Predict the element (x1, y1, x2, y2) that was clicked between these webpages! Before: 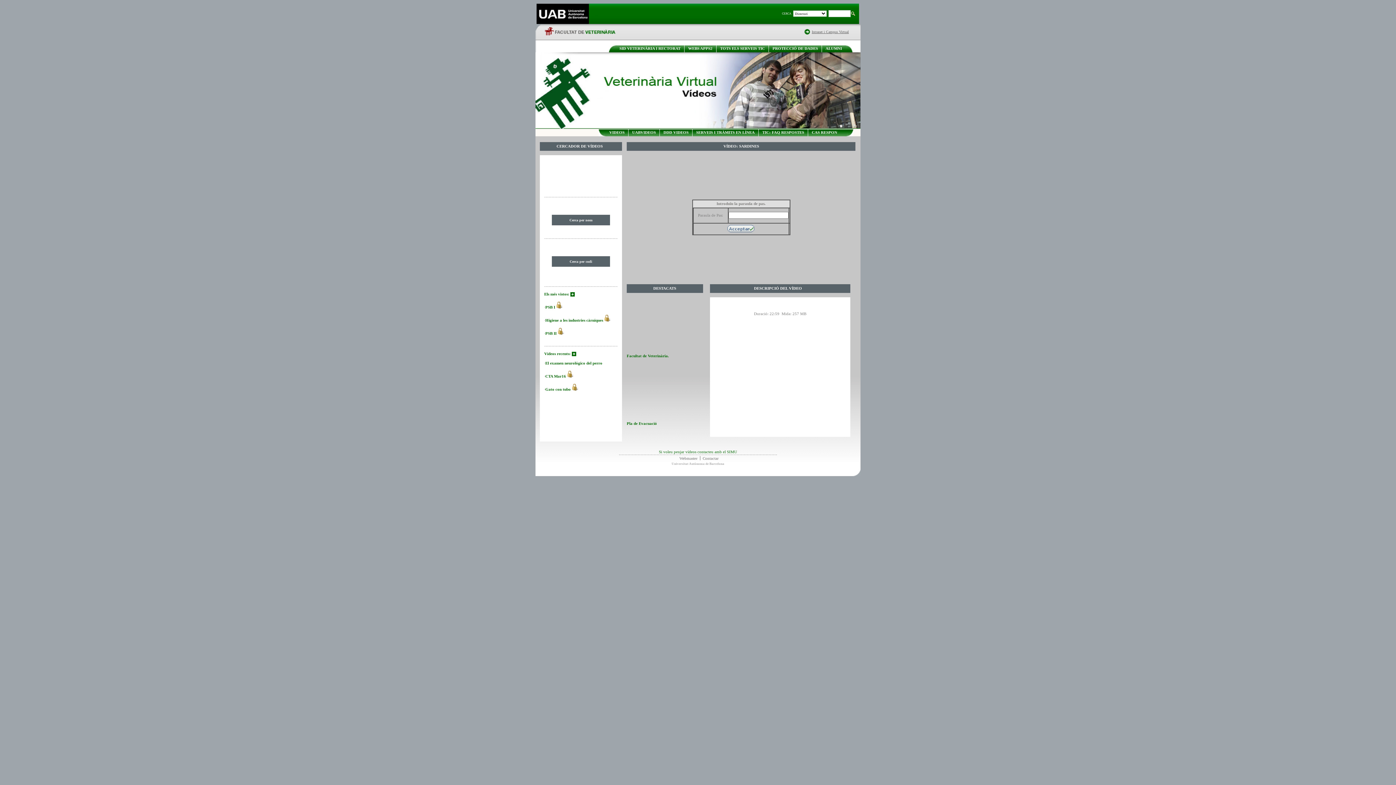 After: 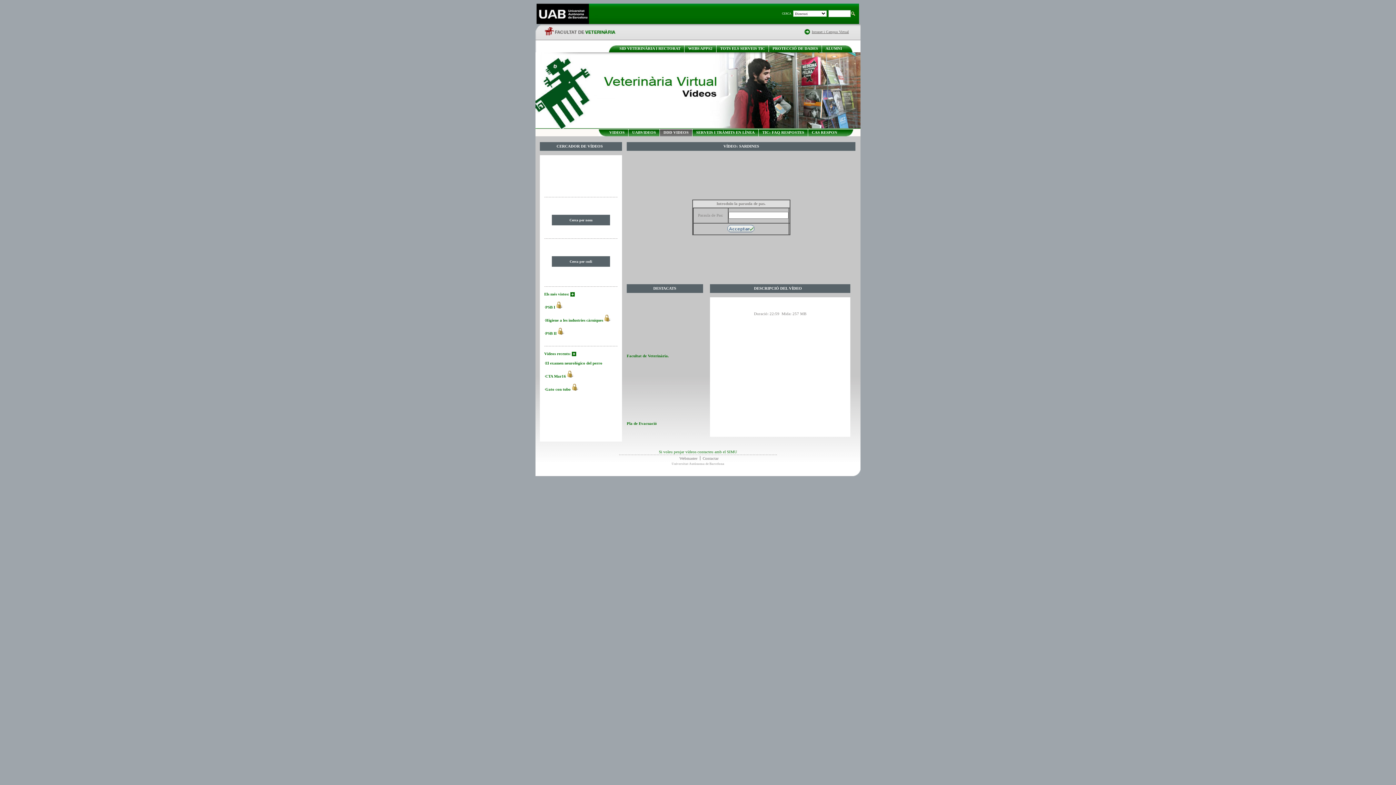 Action: label: DDD VIDEOS bbox: (663, 130, 688, 134)